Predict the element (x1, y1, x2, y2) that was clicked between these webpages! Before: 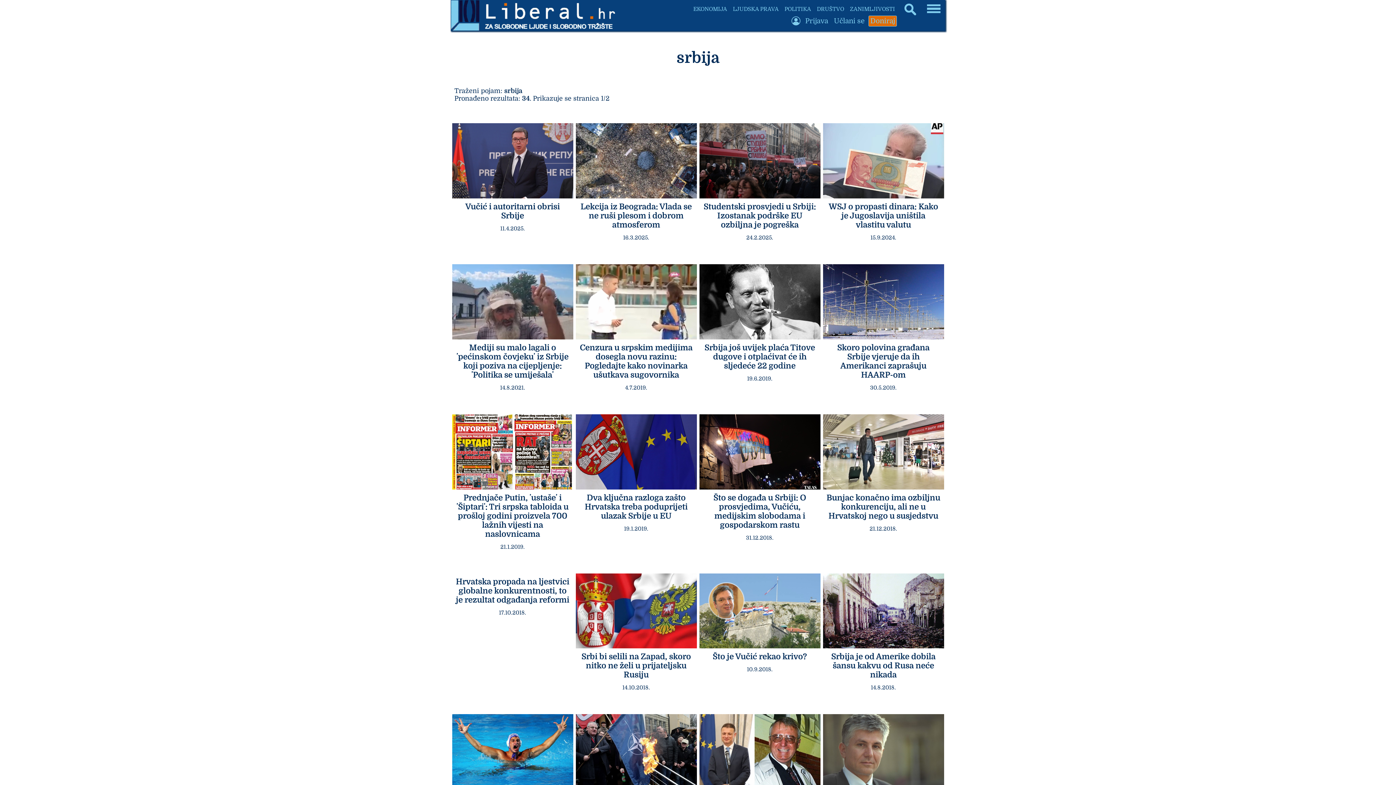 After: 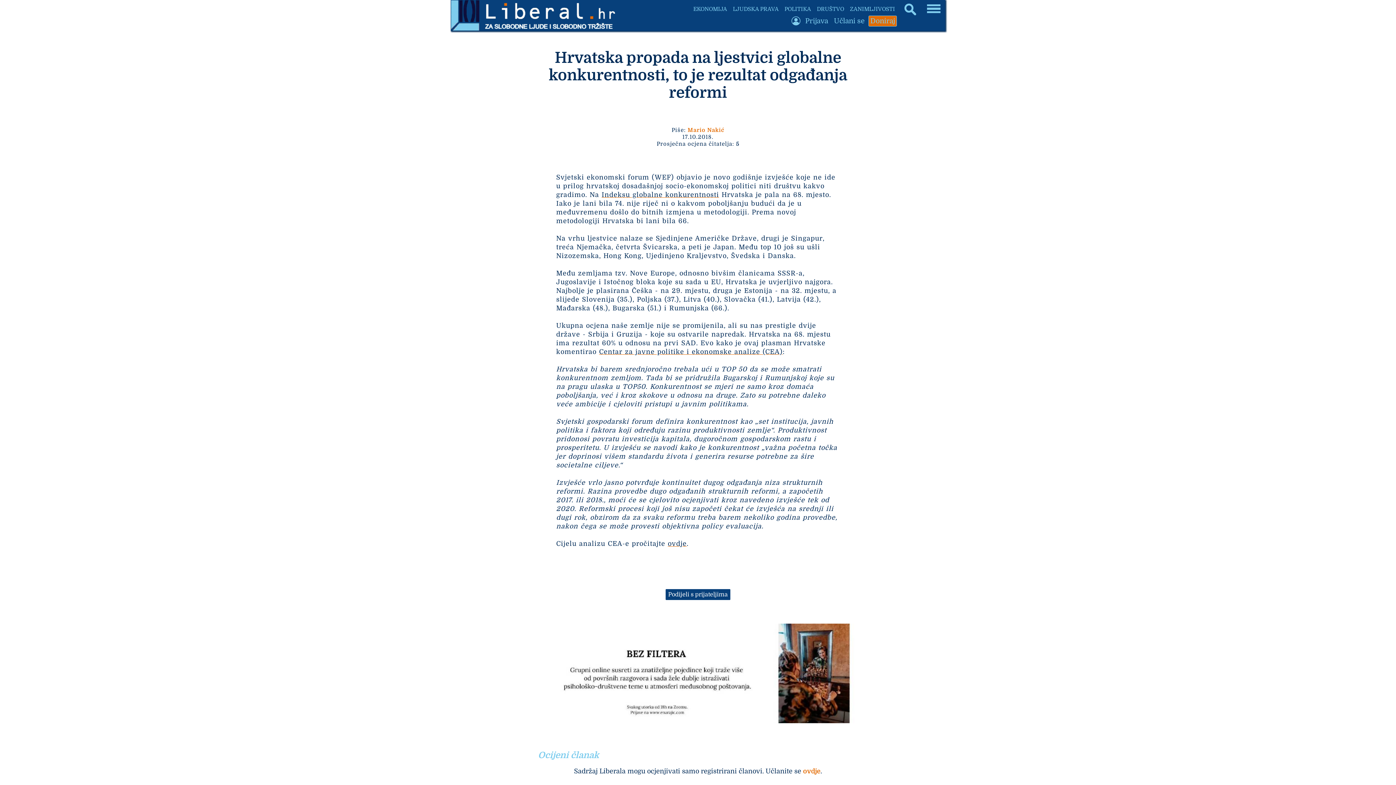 Action: label: Hrvatska propada na ljestvici globalne konkurentnosti, to je rezultat odgađanja reformi bbox: (452, 573, 573, 608)